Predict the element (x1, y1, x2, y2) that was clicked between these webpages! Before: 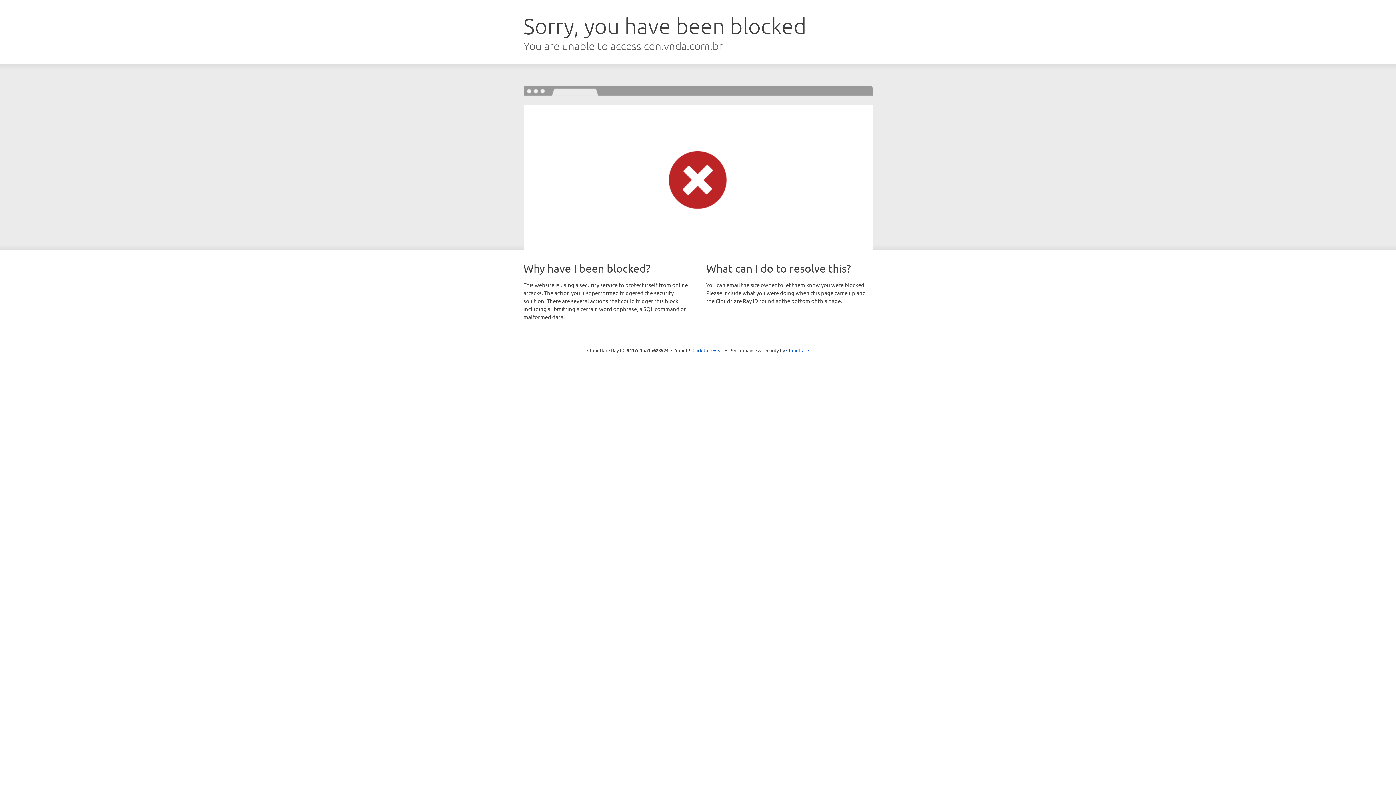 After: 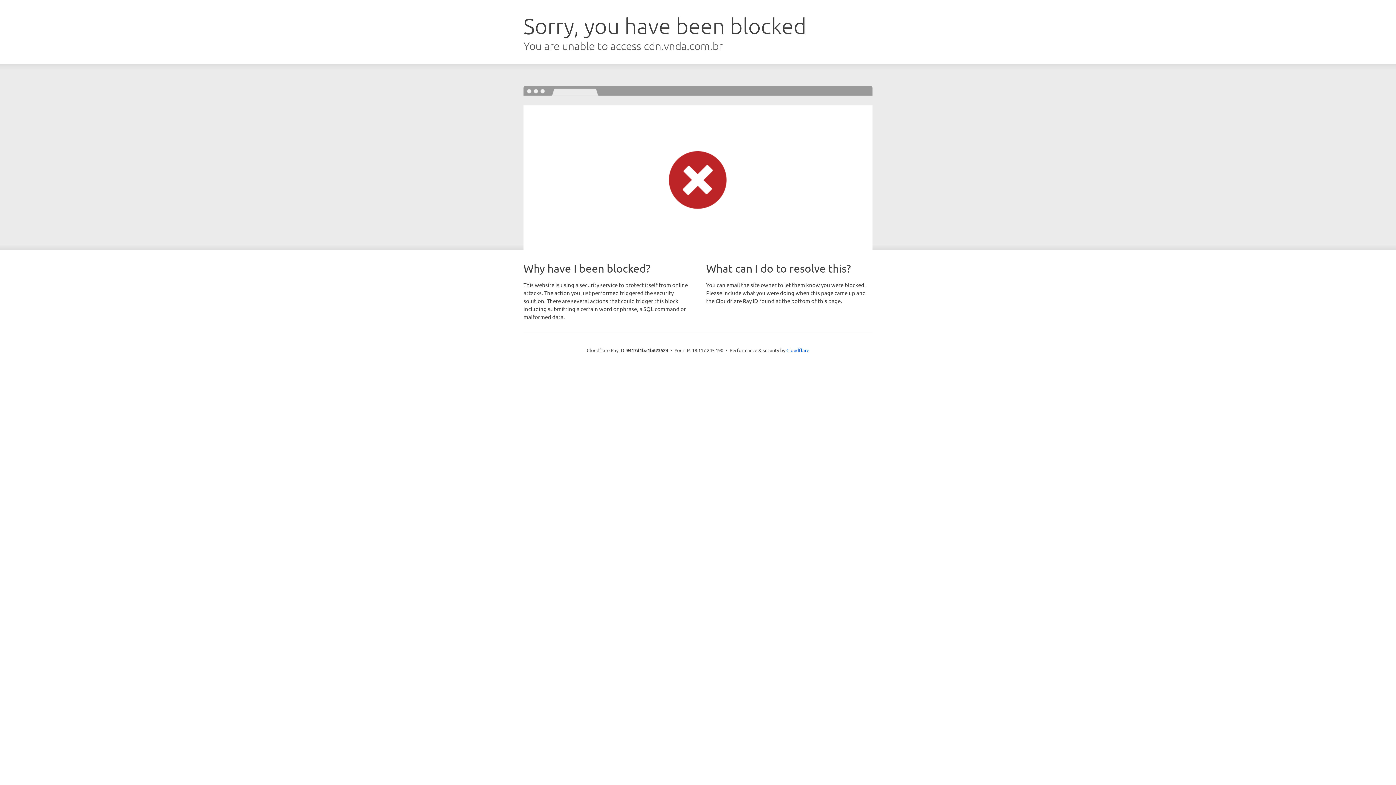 Action: label: Click to reveal bbox: (692, 346, 723, 353)